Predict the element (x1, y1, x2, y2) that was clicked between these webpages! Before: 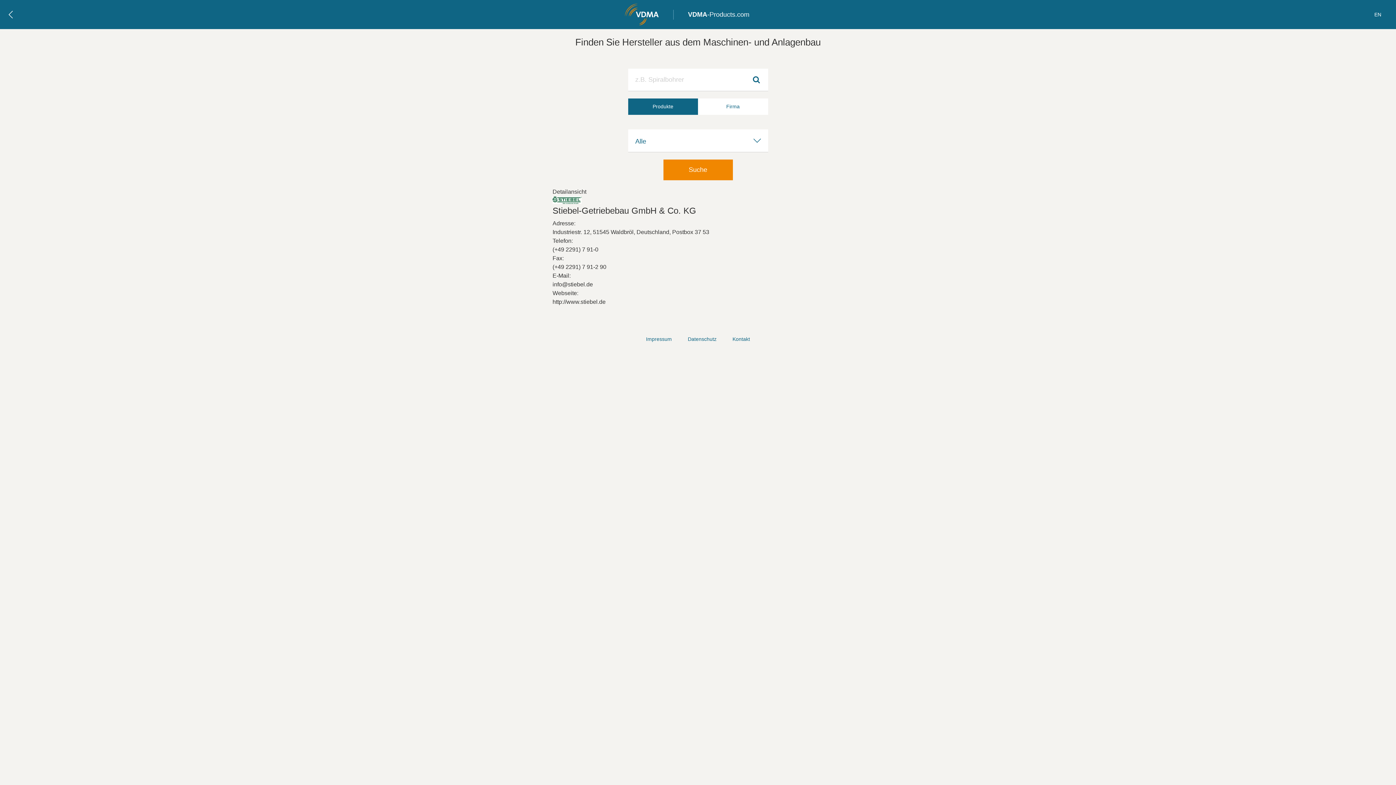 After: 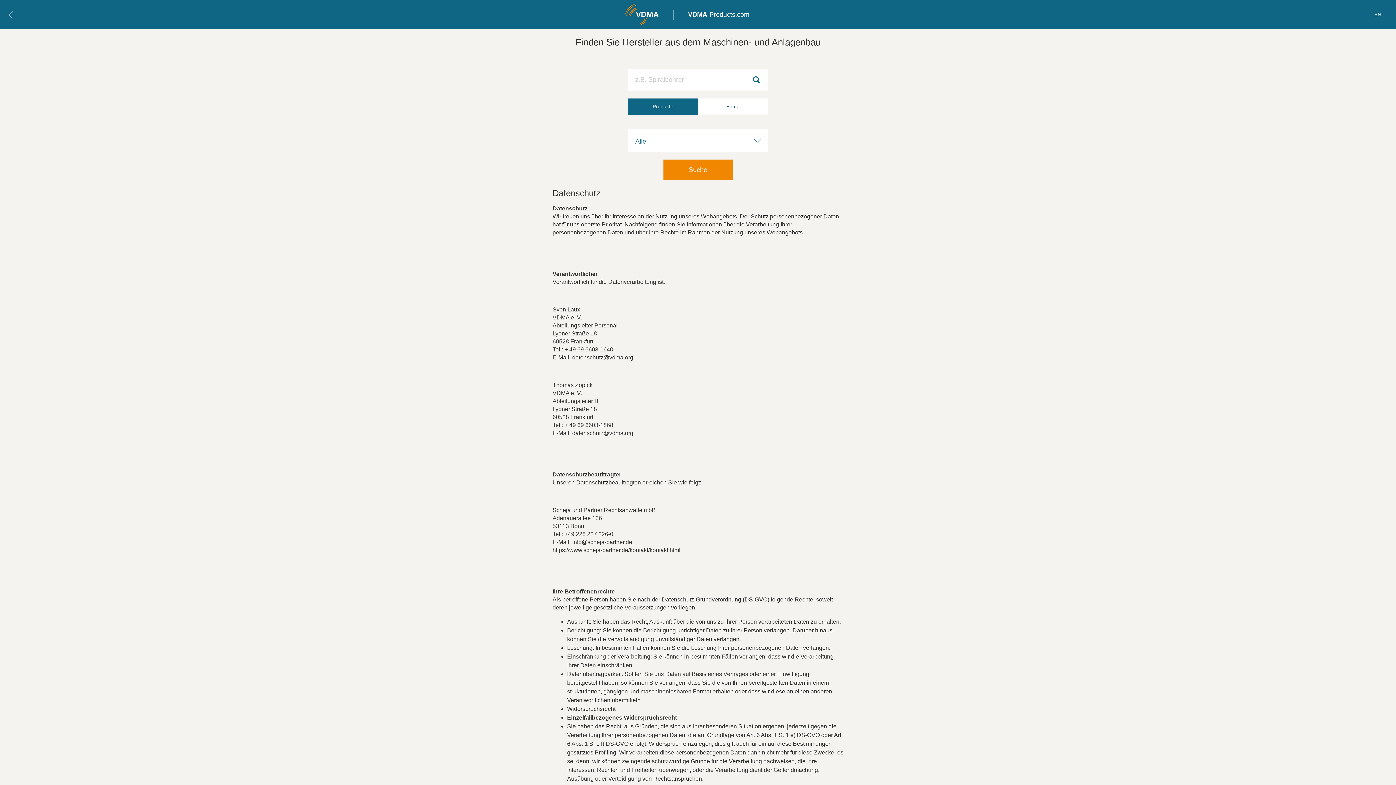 Action: label: Datenschutz bbox: (688, 336, 716, 342)